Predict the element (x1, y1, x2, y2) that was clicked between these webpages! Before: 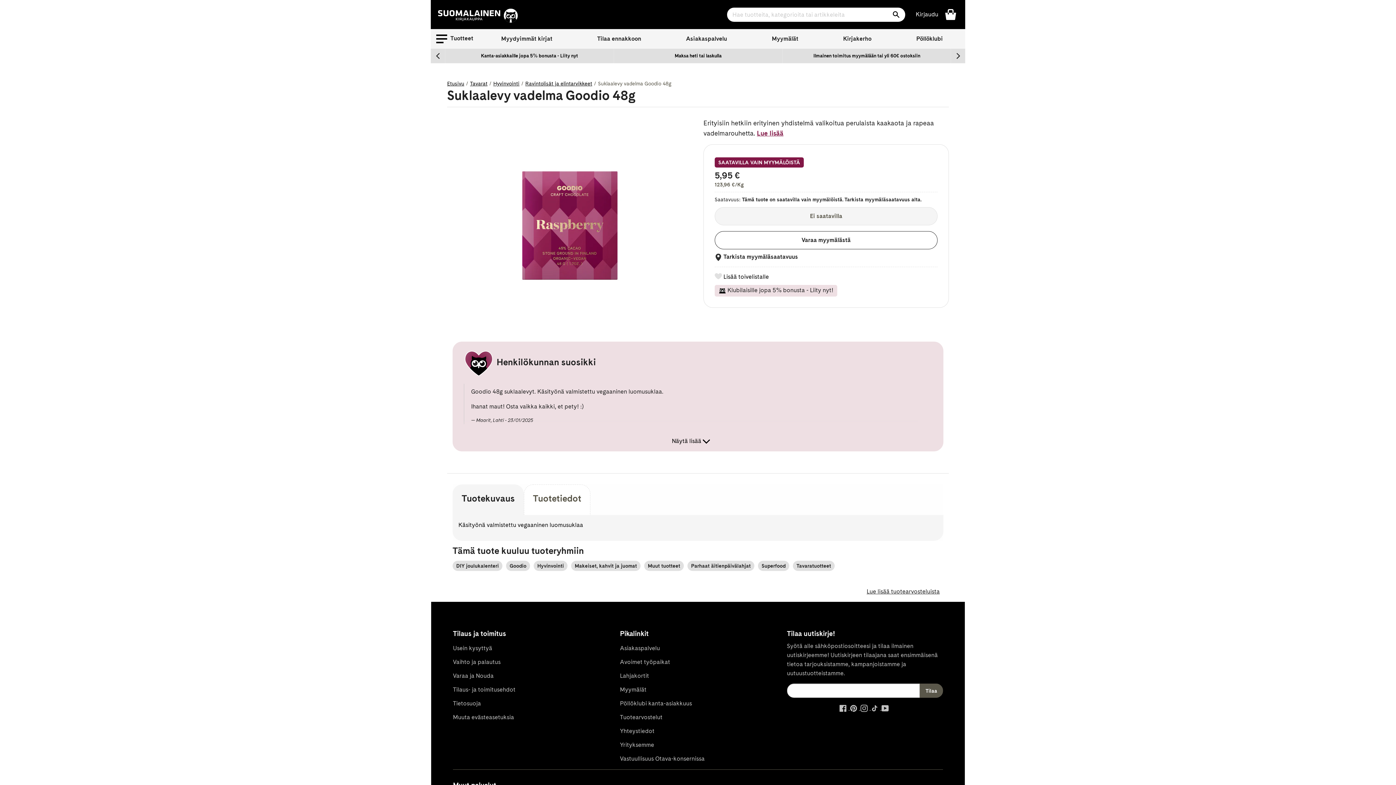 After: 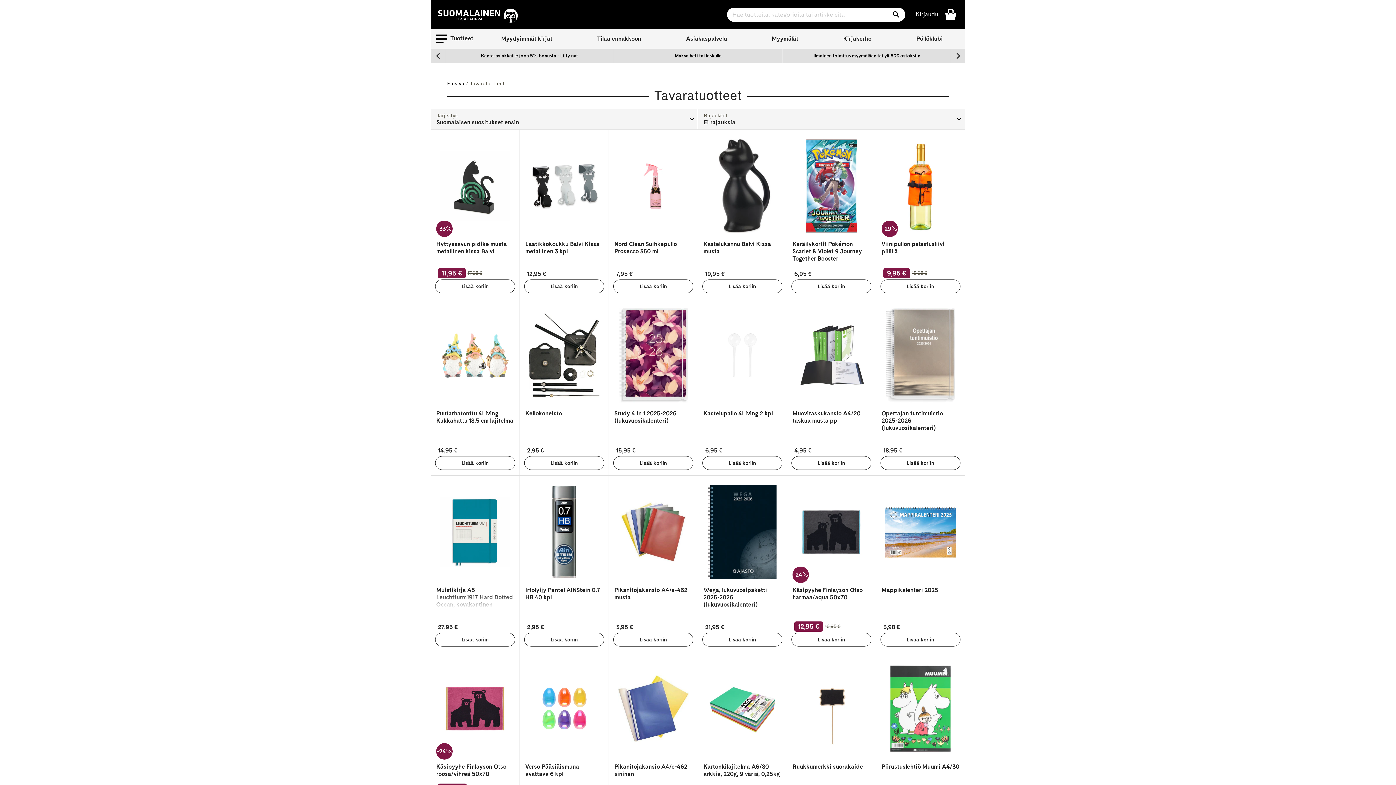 Action: label: Tavarat bbox: (470, 80, 487, 86)